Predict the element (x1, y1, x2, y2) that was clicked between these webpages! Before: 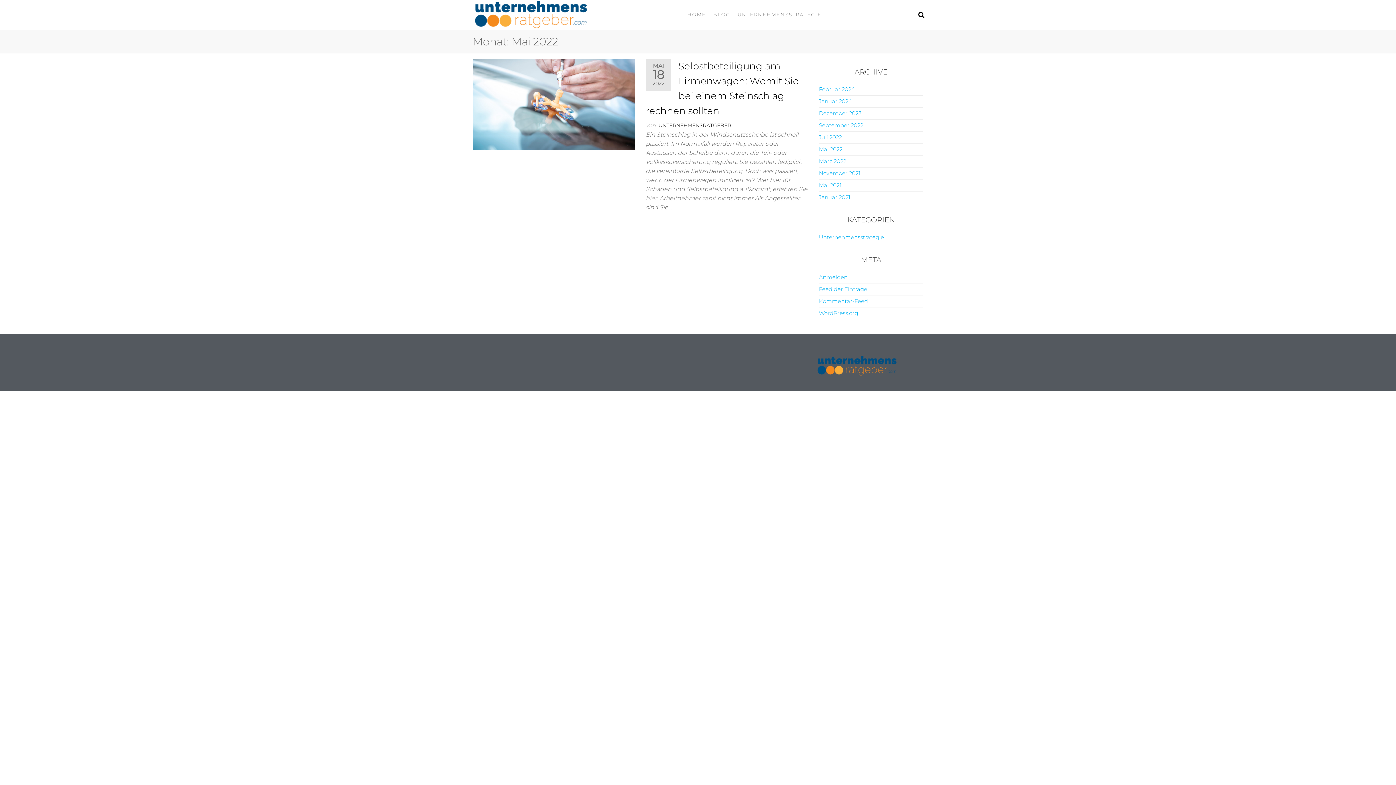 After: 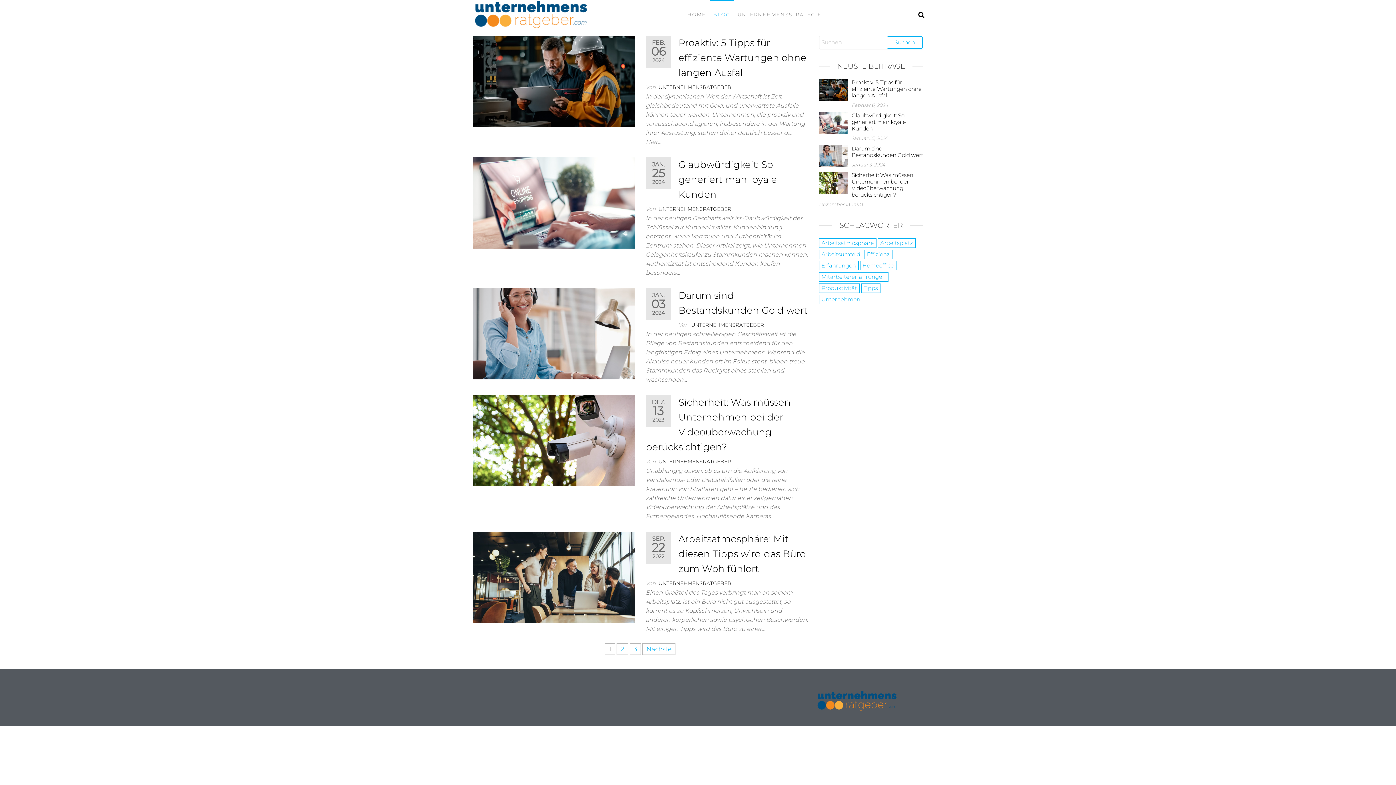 Action: bbox: (709, 0, 734, 29) label: BLOG